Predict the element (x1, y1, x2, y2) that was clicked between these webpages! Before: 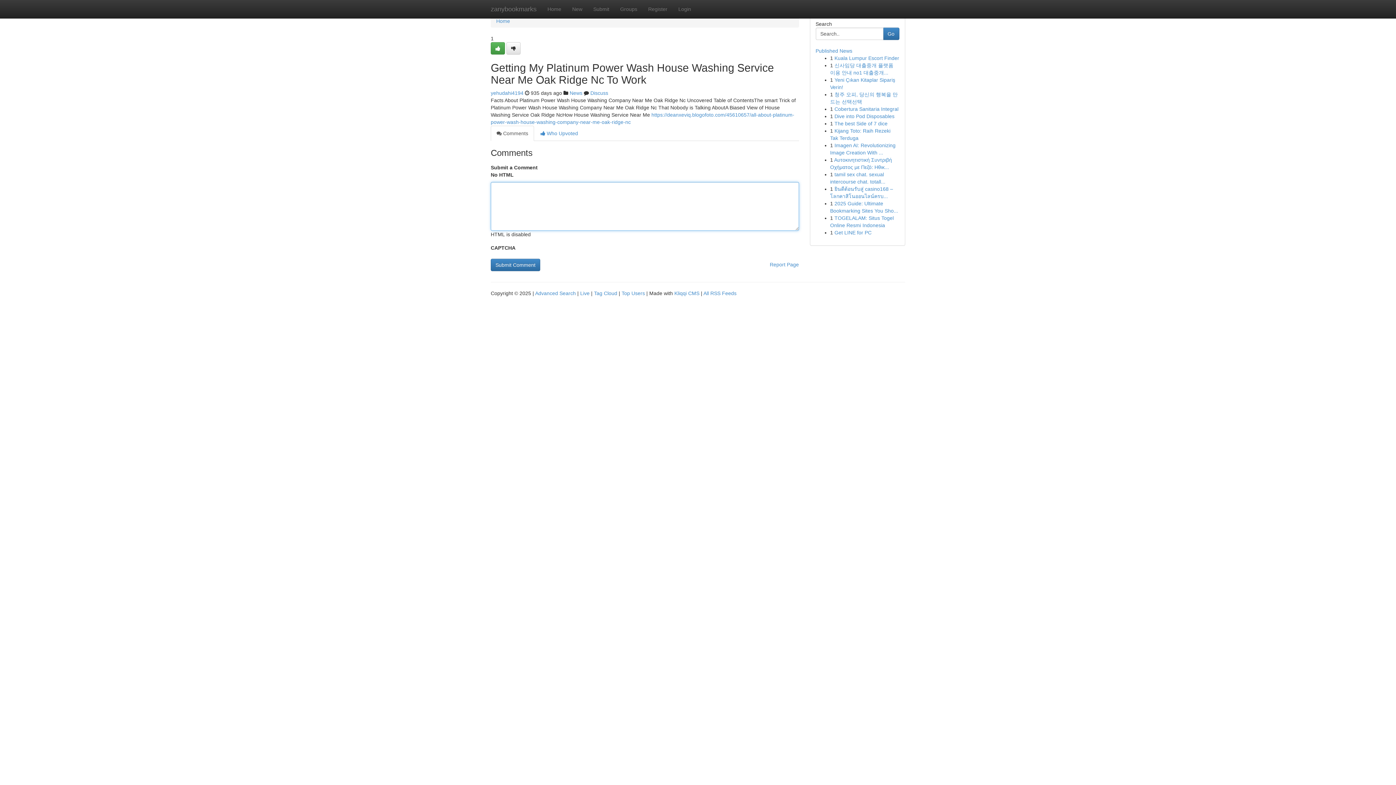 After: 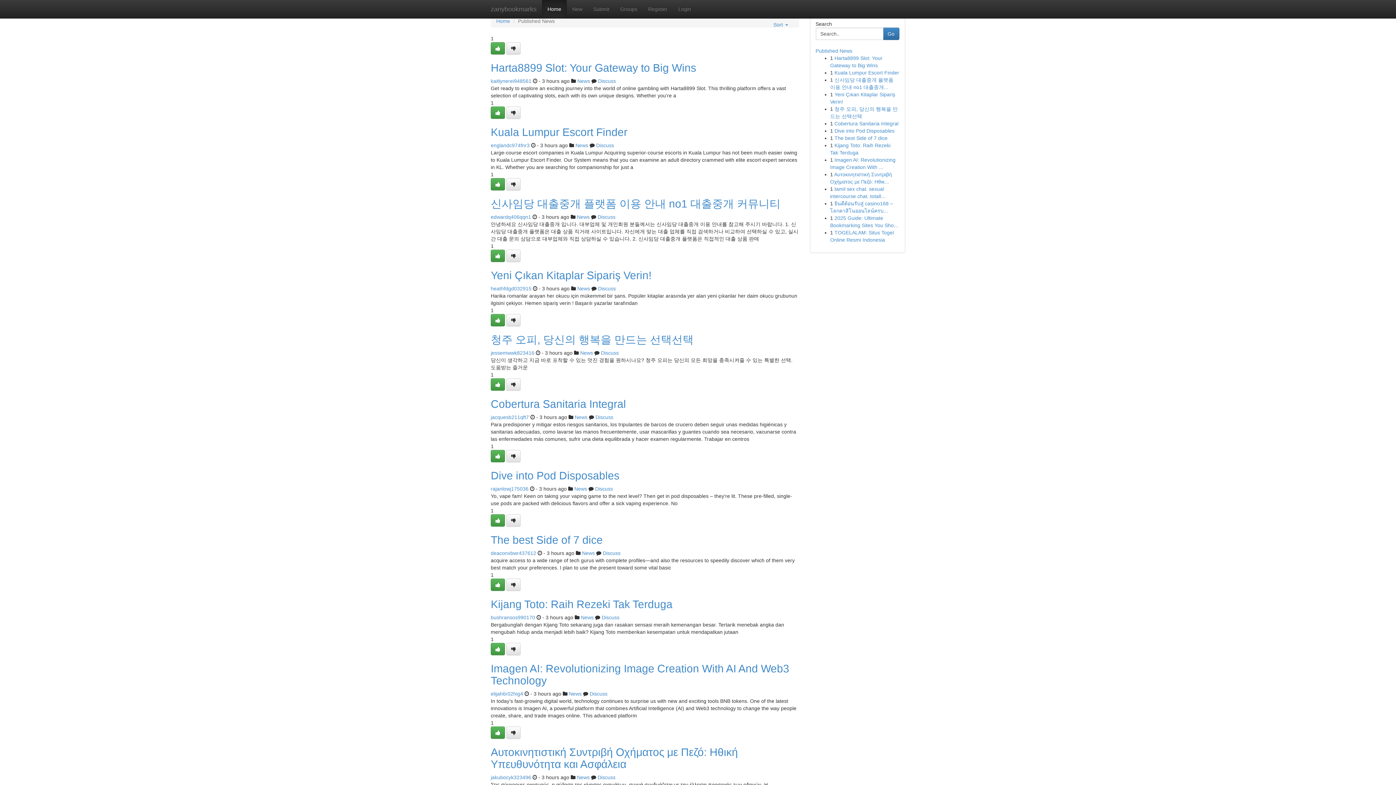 Action: bbox: (621, 290, 645, 296) label: Top Users